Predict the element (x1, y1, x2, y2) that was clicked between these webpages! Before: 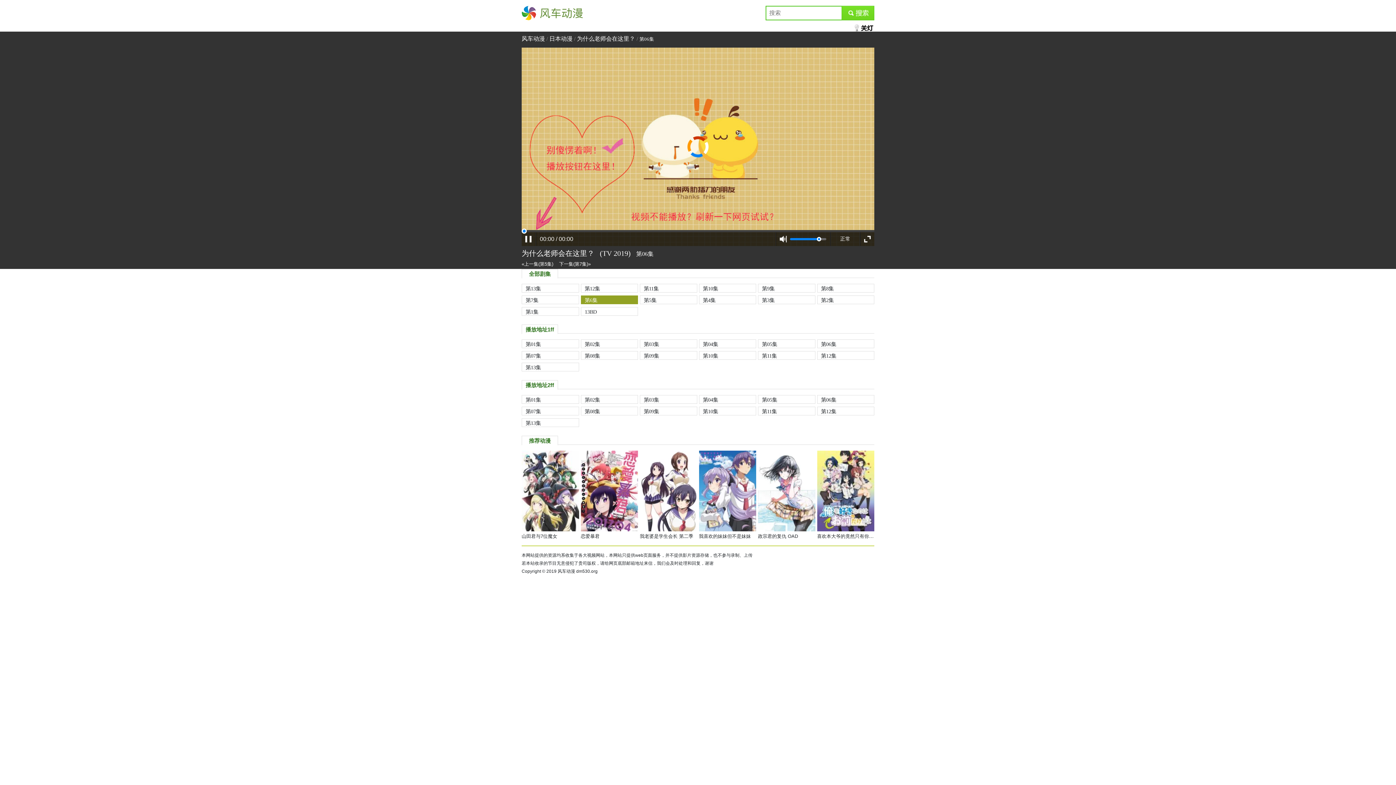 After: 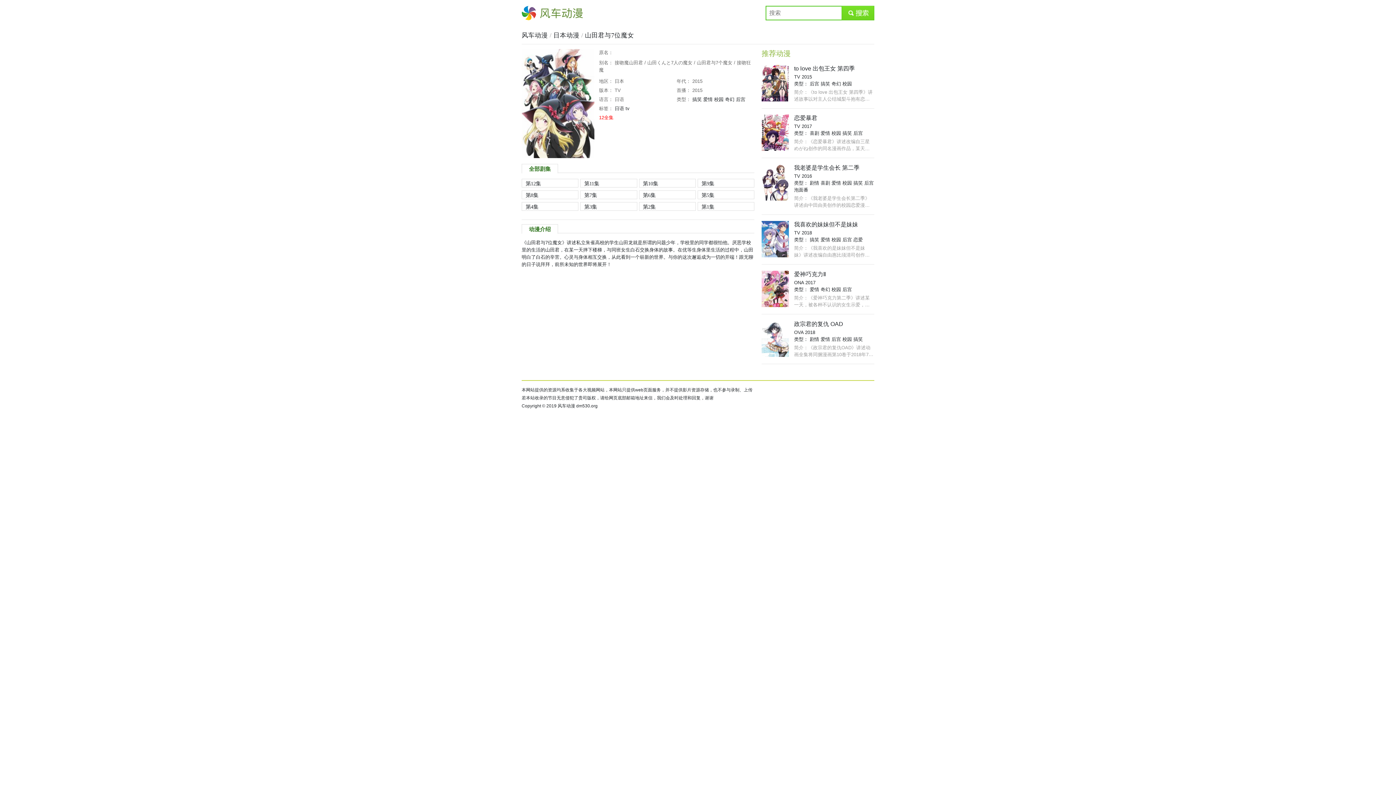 Action: label: 山田君与7位魔女 bbox: (521, 533, 579, 540)